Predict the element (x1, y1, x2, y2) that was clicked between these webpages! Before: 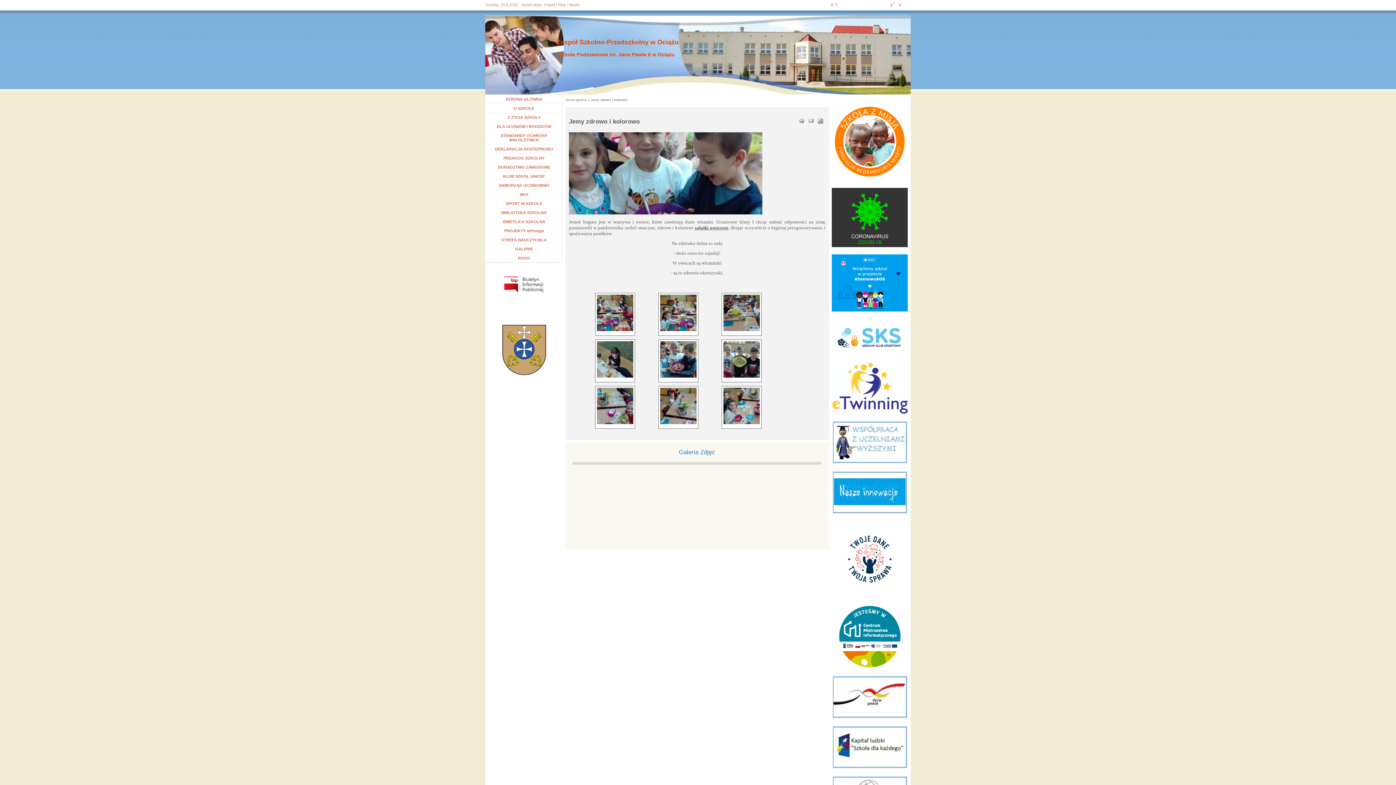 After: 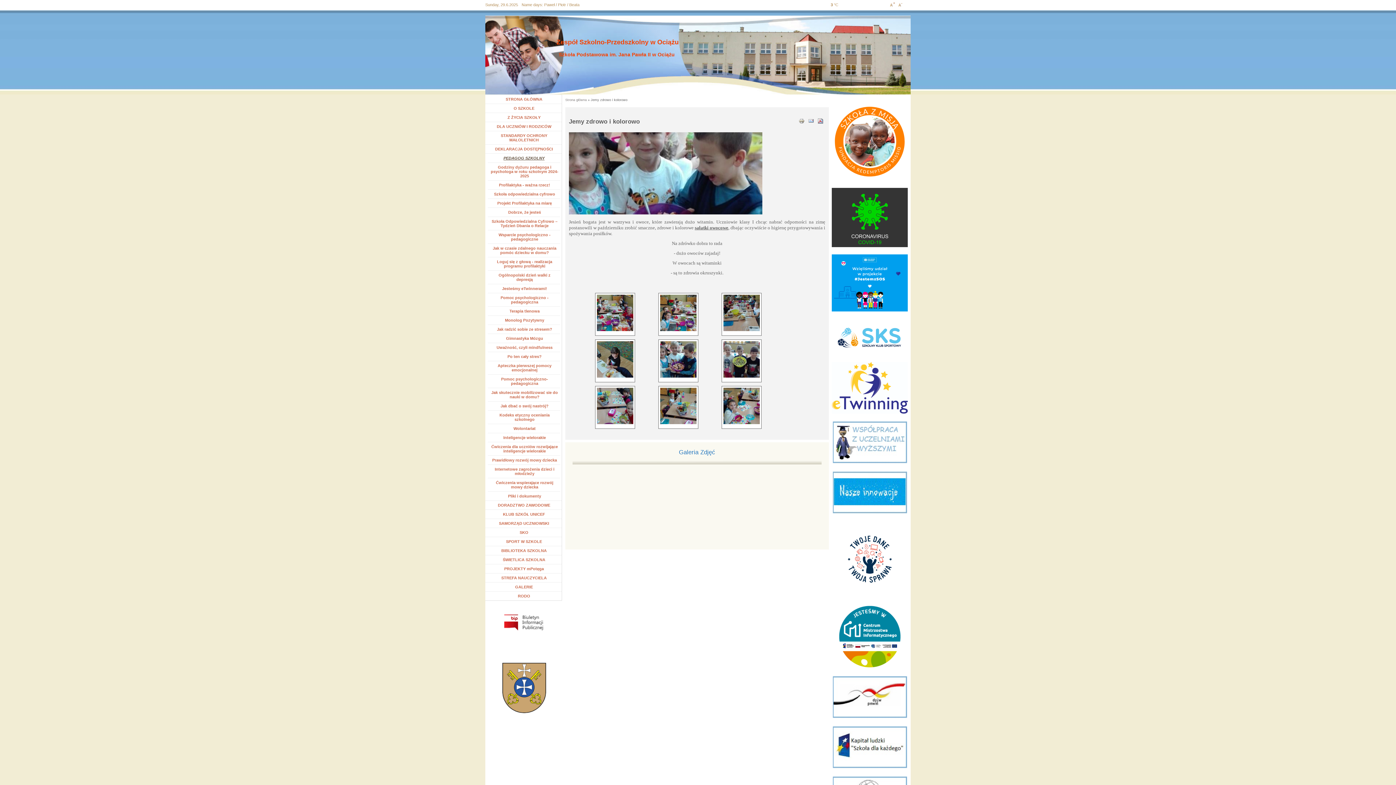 Action: label: Rozwiń menu
PEDAGOG SZKOLNY bbox: (488, 153, 560, 162)